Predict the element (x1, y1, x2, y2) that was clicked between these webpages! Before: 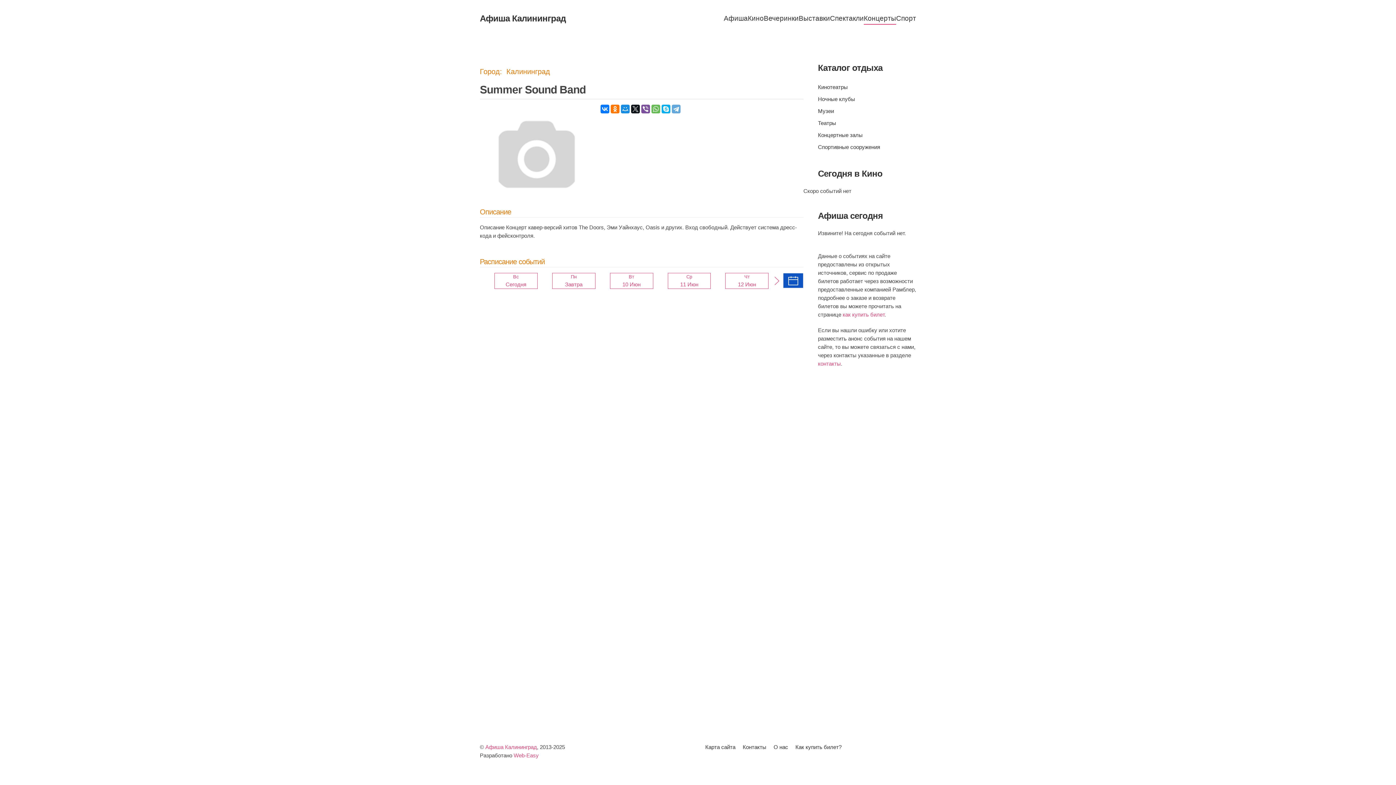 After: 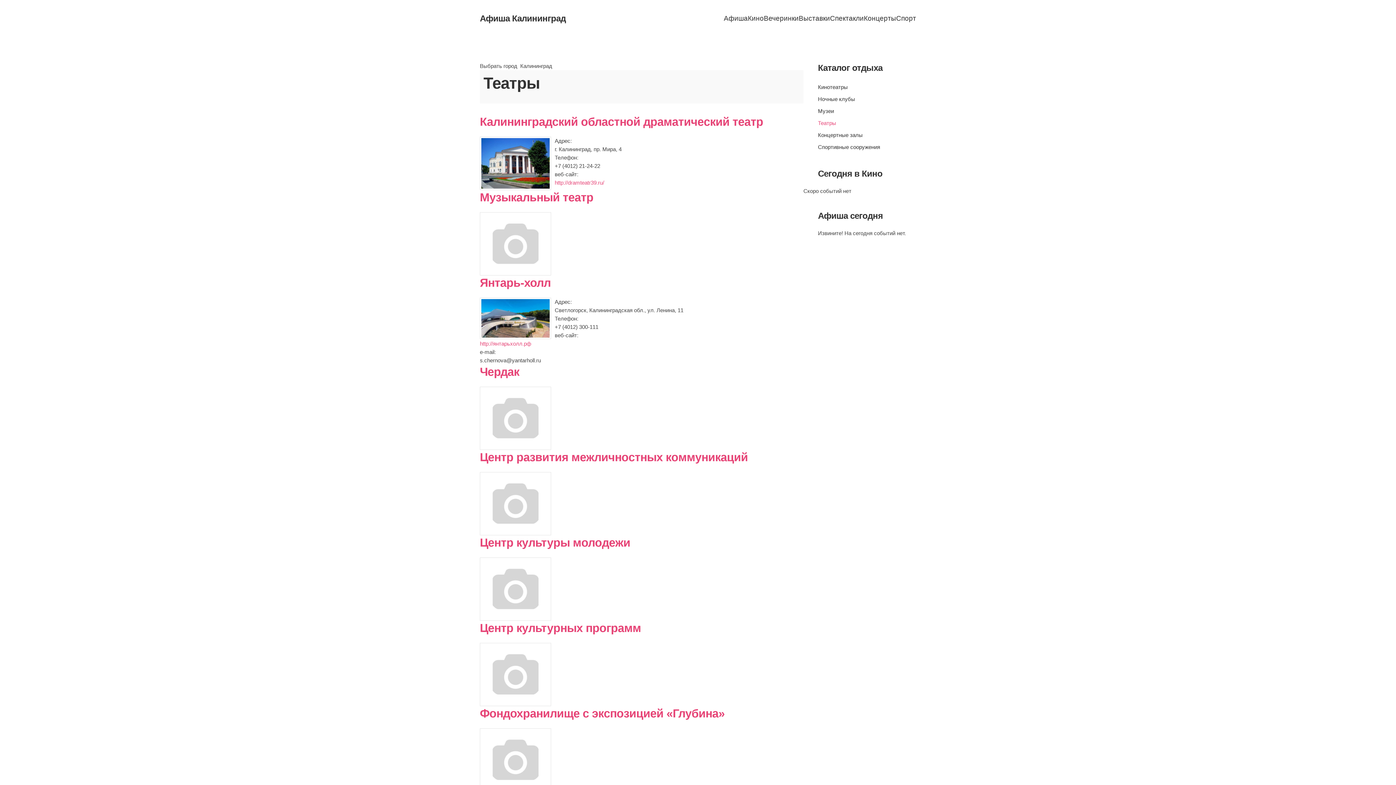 Action: bbox: (818, 117, 916, 129) label: Театры